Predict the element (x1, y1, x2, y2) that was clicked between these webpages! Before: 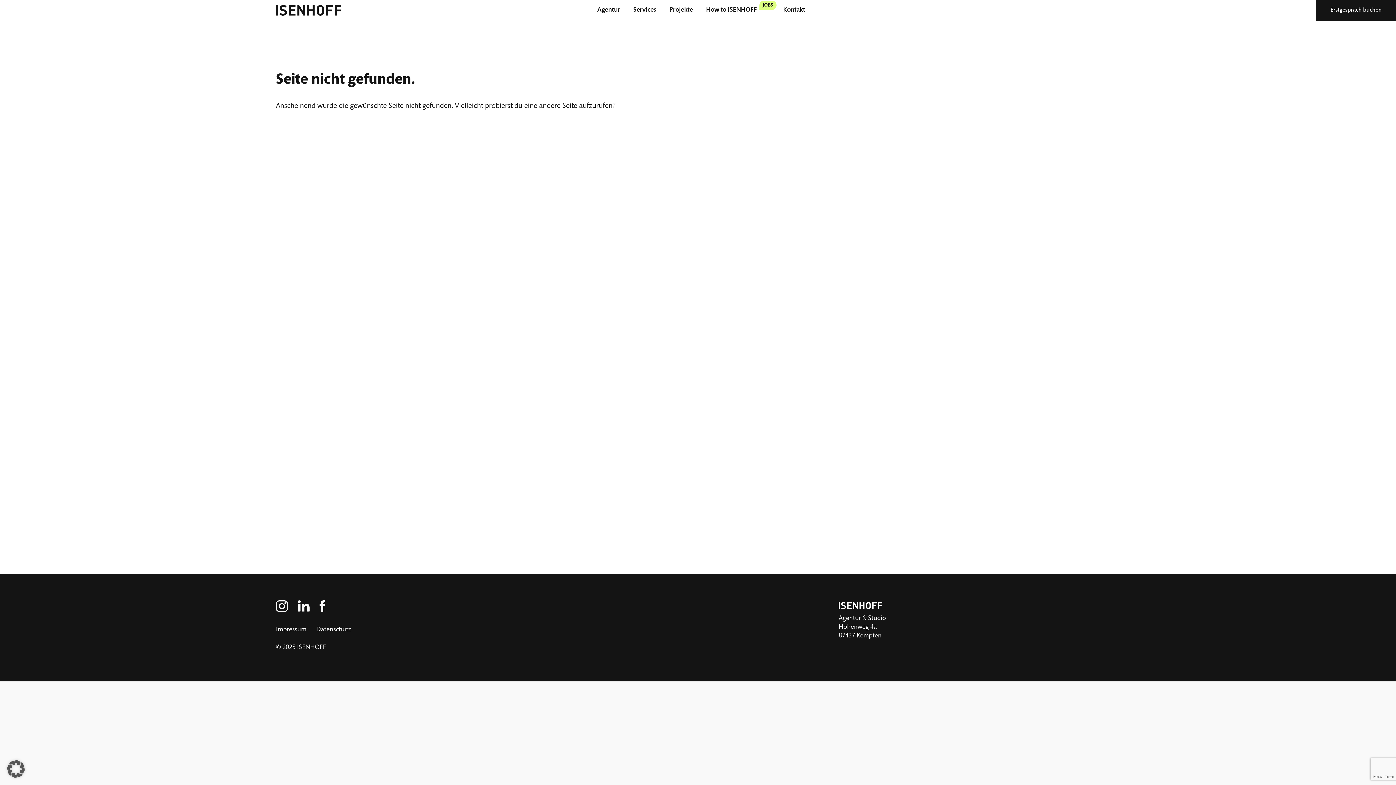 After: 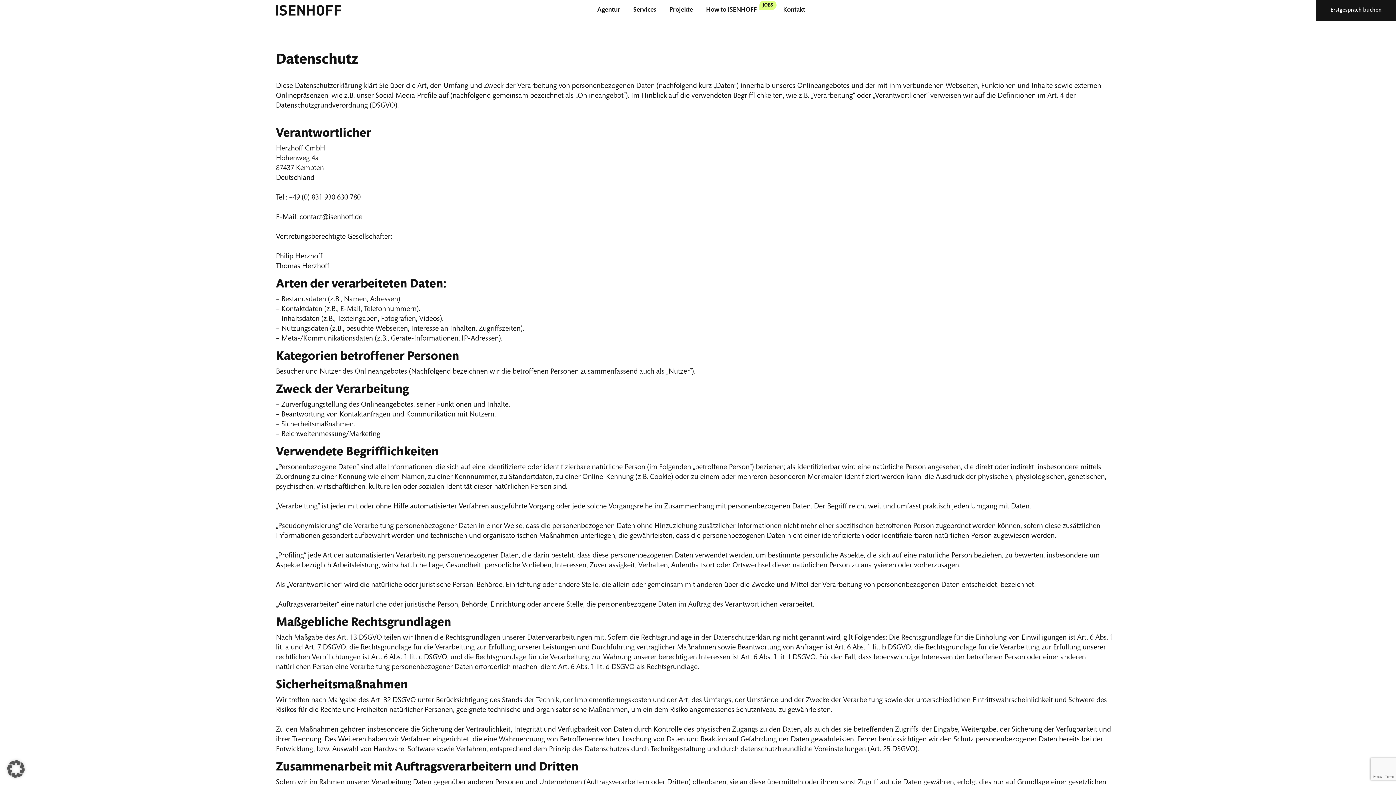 Action: label: Datenschutz bbox: (316, 626, 351, 633)